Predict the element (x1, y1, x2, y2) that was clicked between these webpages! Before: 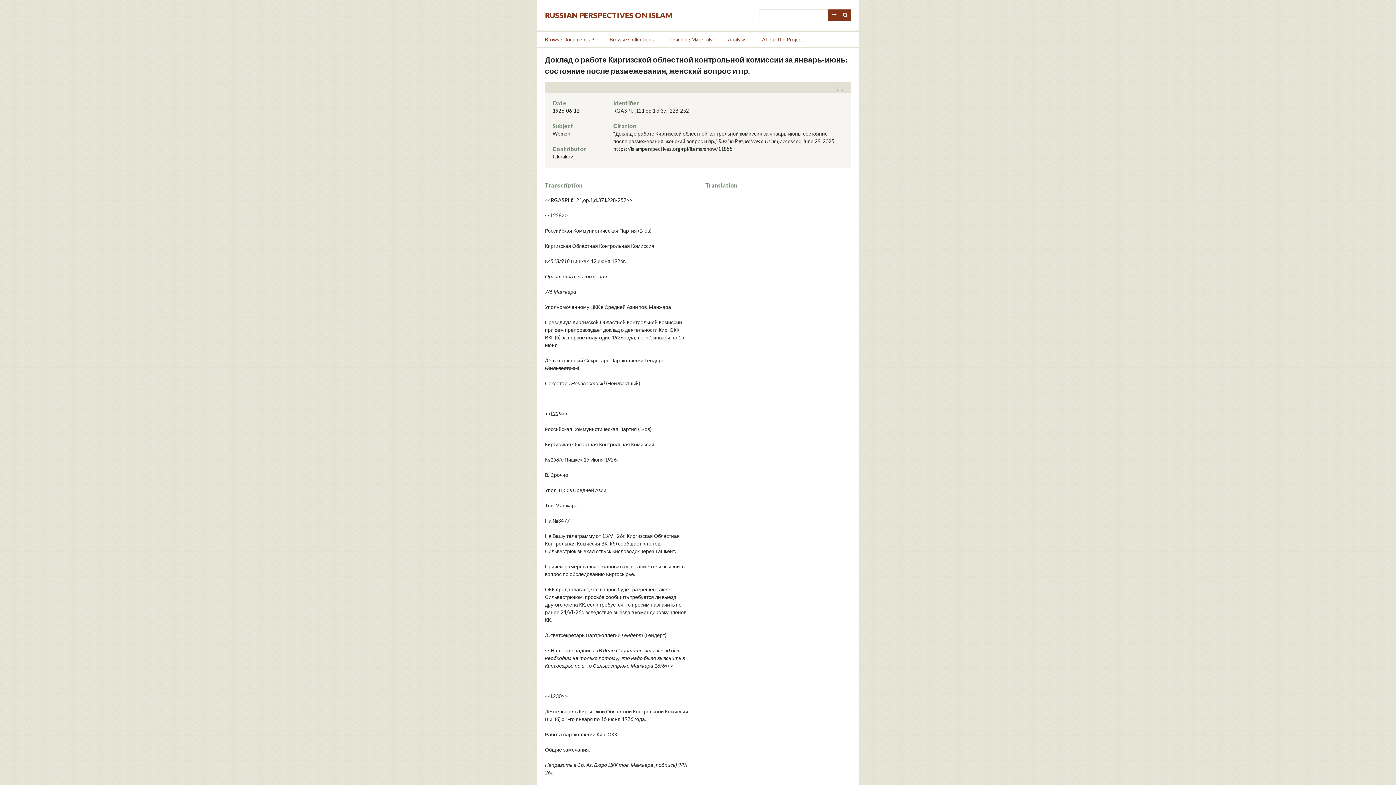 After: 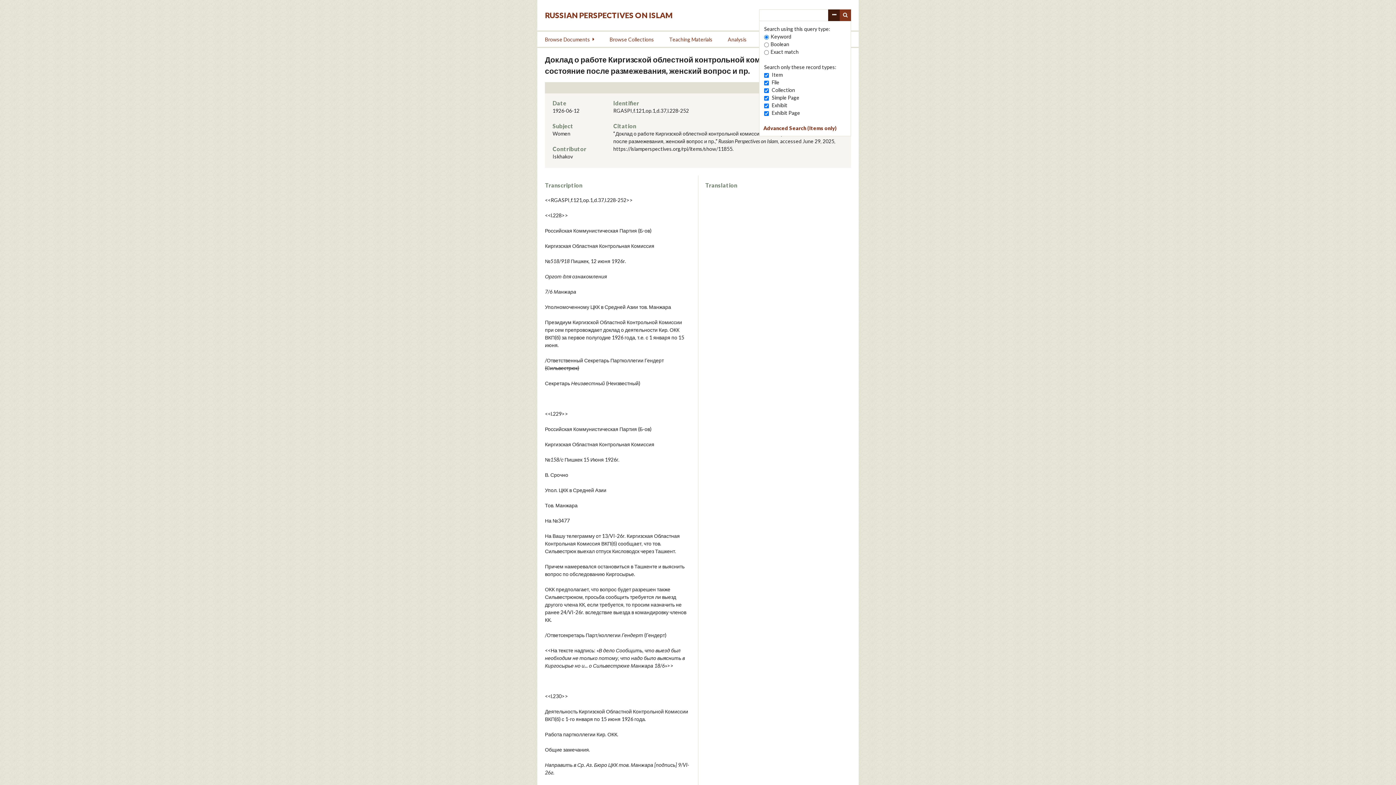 Action: bbox: (828, 9, 839, 21) label: Advanced Search